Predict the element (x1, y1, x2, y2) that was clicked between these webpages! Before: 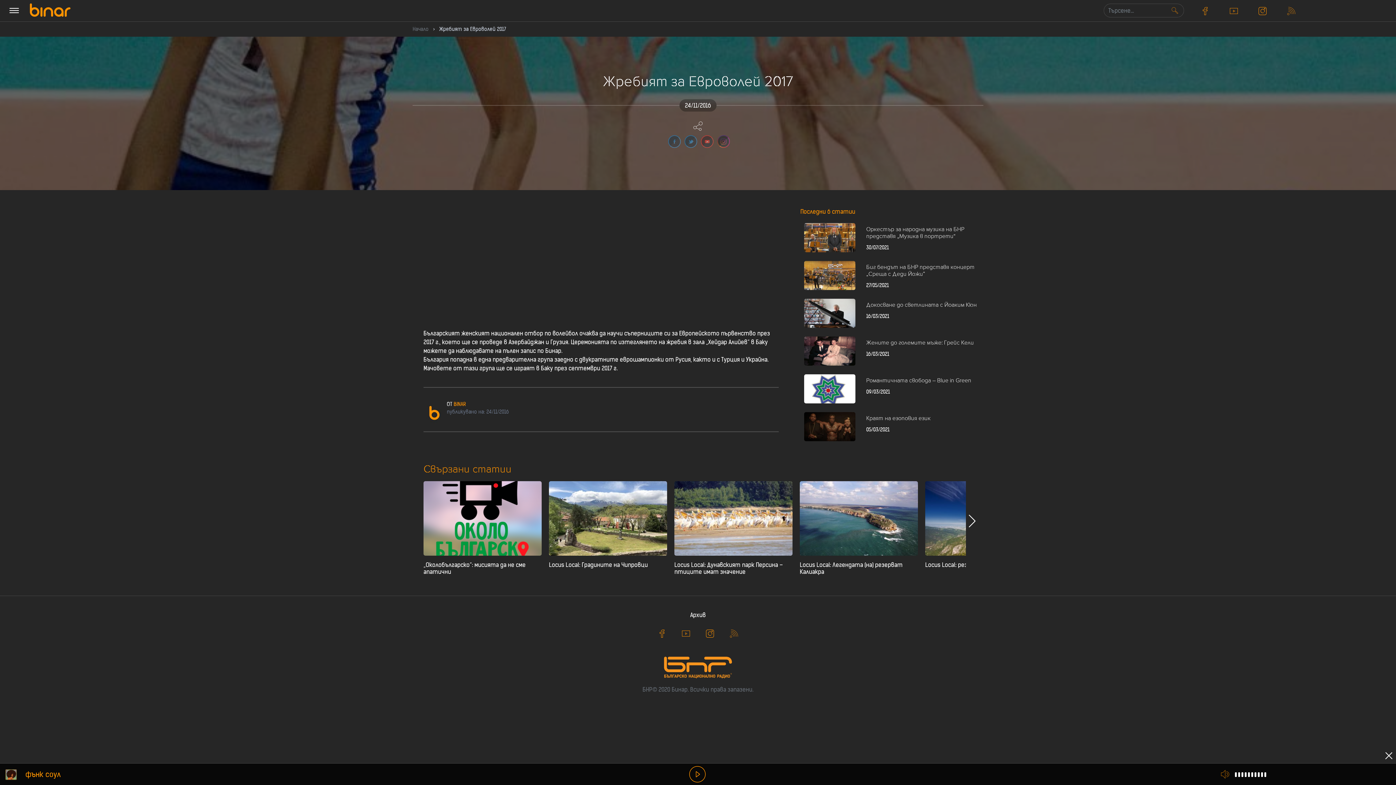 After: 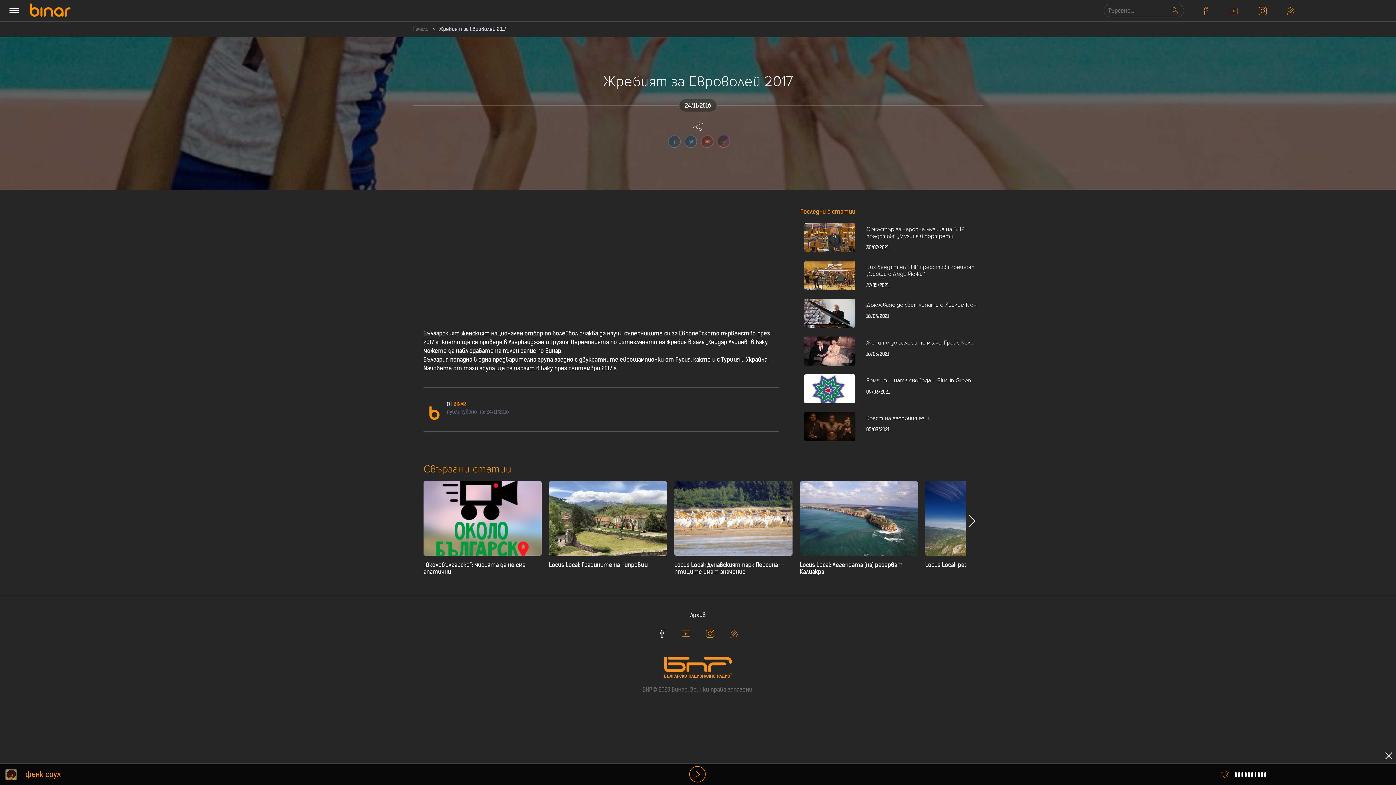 Action: bbox: (650, 629, 673, 639)